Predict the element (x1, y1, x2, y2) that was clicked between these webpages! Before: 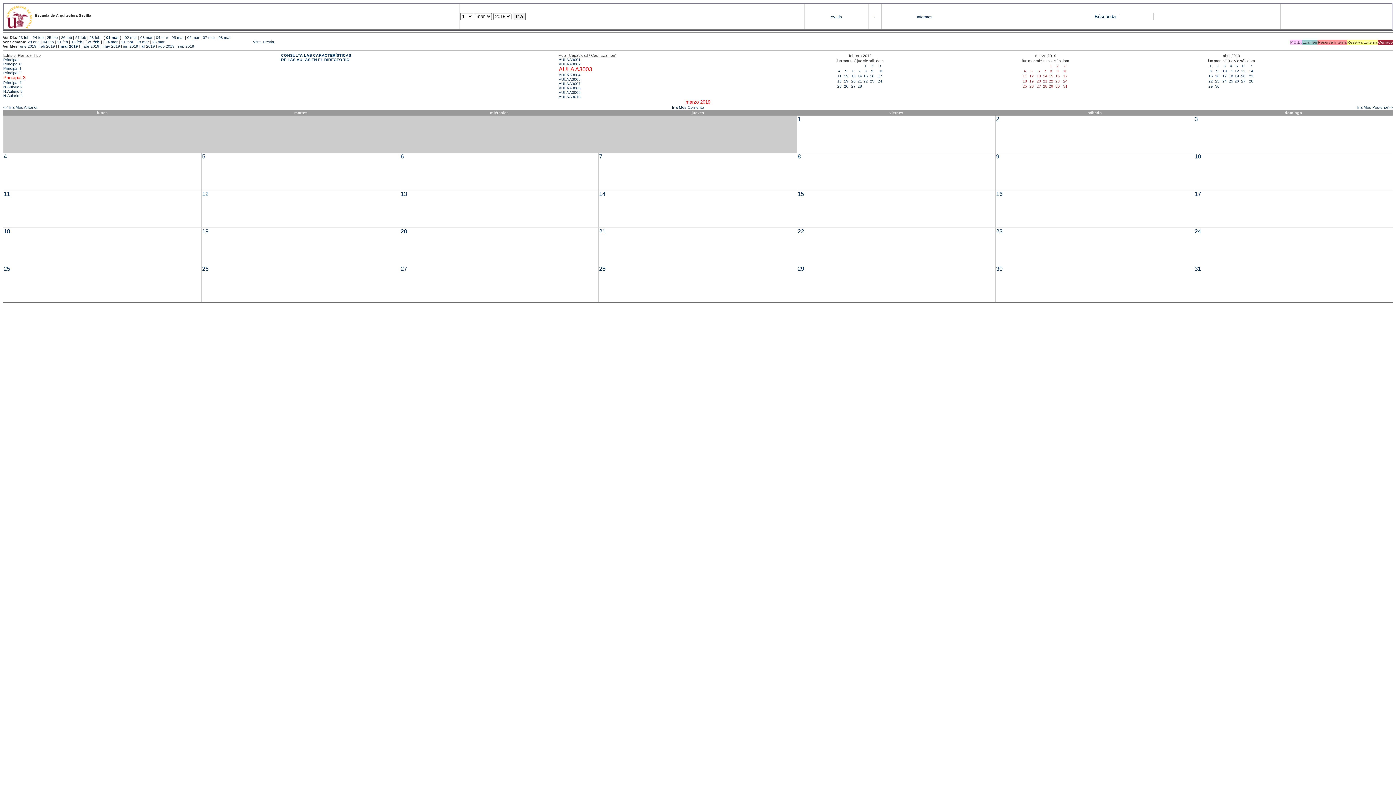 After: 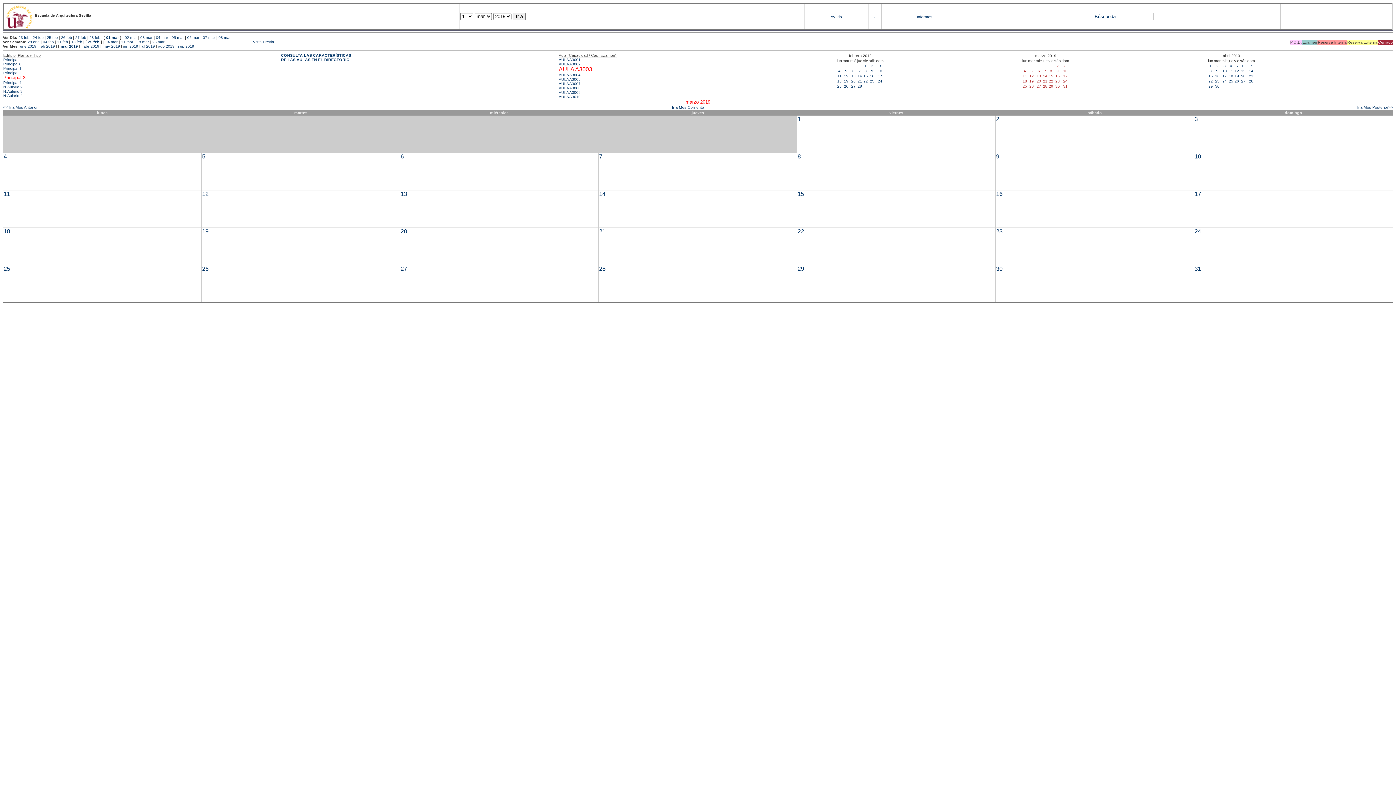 Action: label: 27 bbox: (1036, 84, 1041, 88)